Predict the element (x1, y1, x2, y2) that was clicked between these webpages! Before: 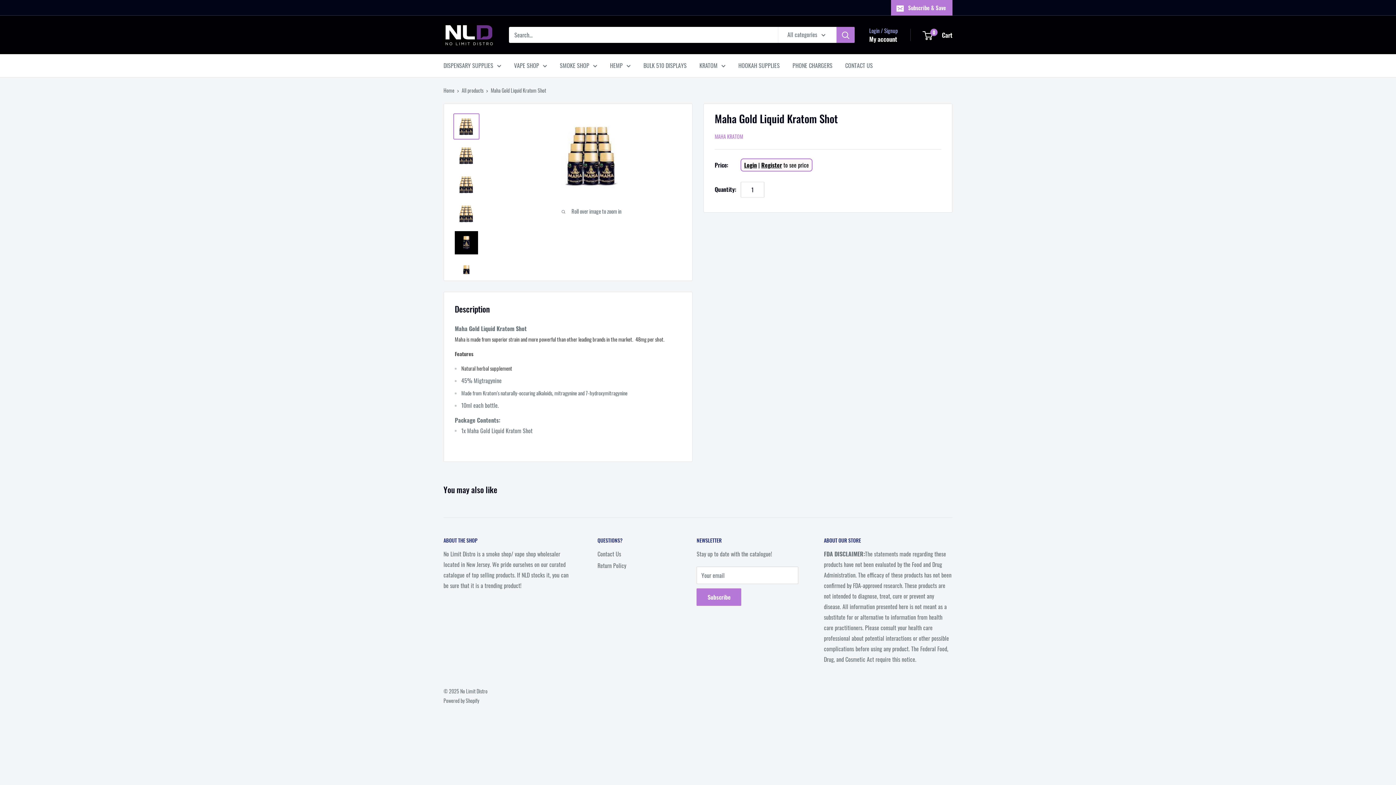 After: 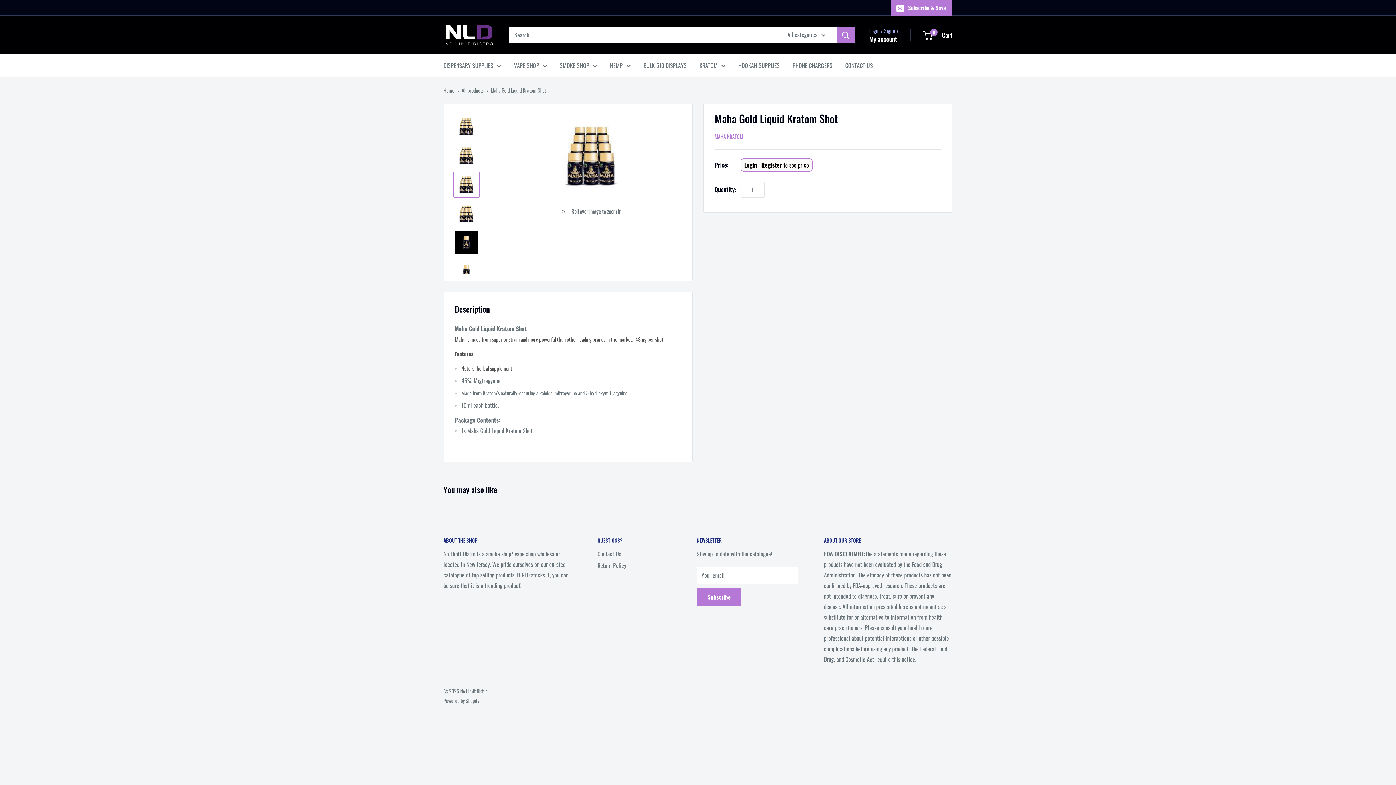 Action: bbox: (453, 171, 479, 197)